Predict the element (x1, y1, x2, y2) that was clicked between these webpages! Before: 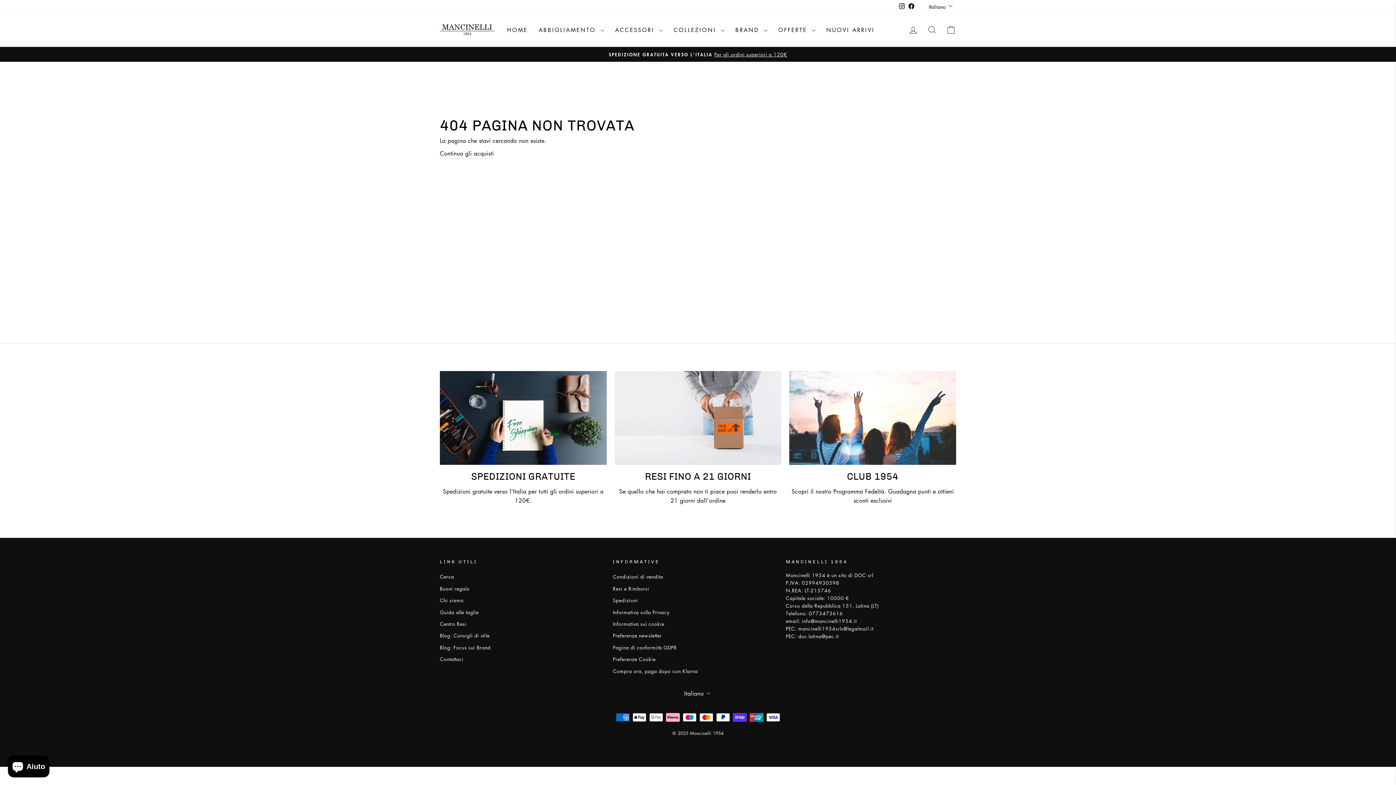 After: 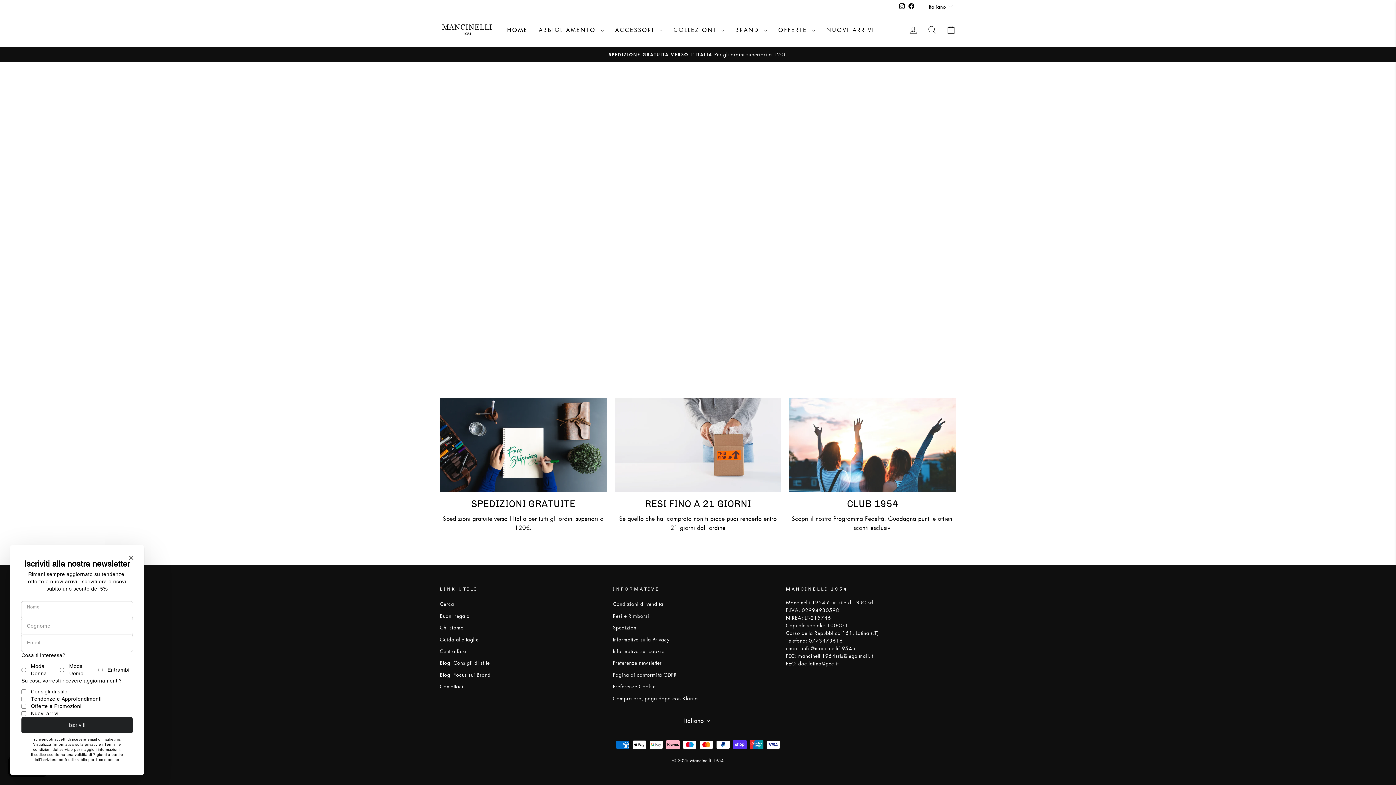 Action: bbox: (613, 666, 698, 676) label: Compra ora, paga dopo con Klarna